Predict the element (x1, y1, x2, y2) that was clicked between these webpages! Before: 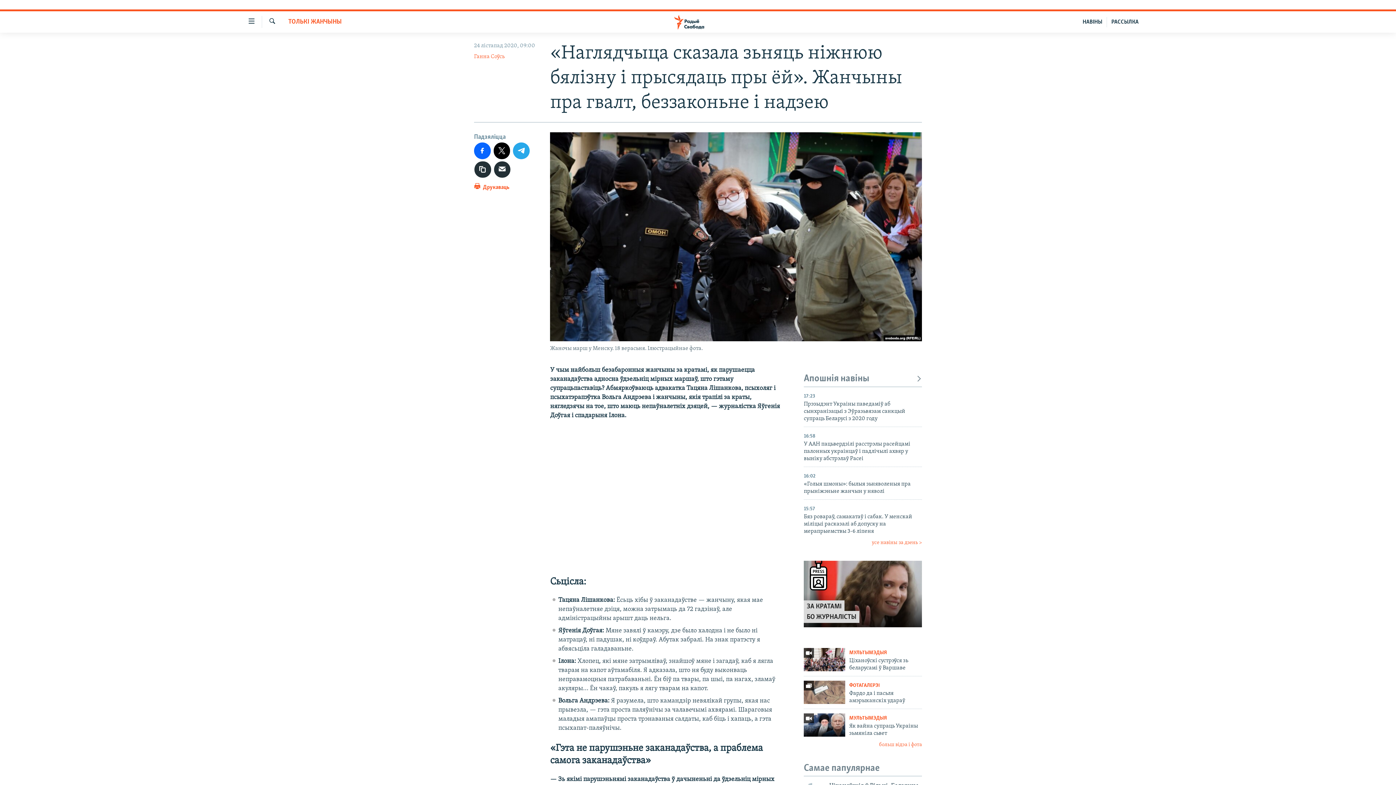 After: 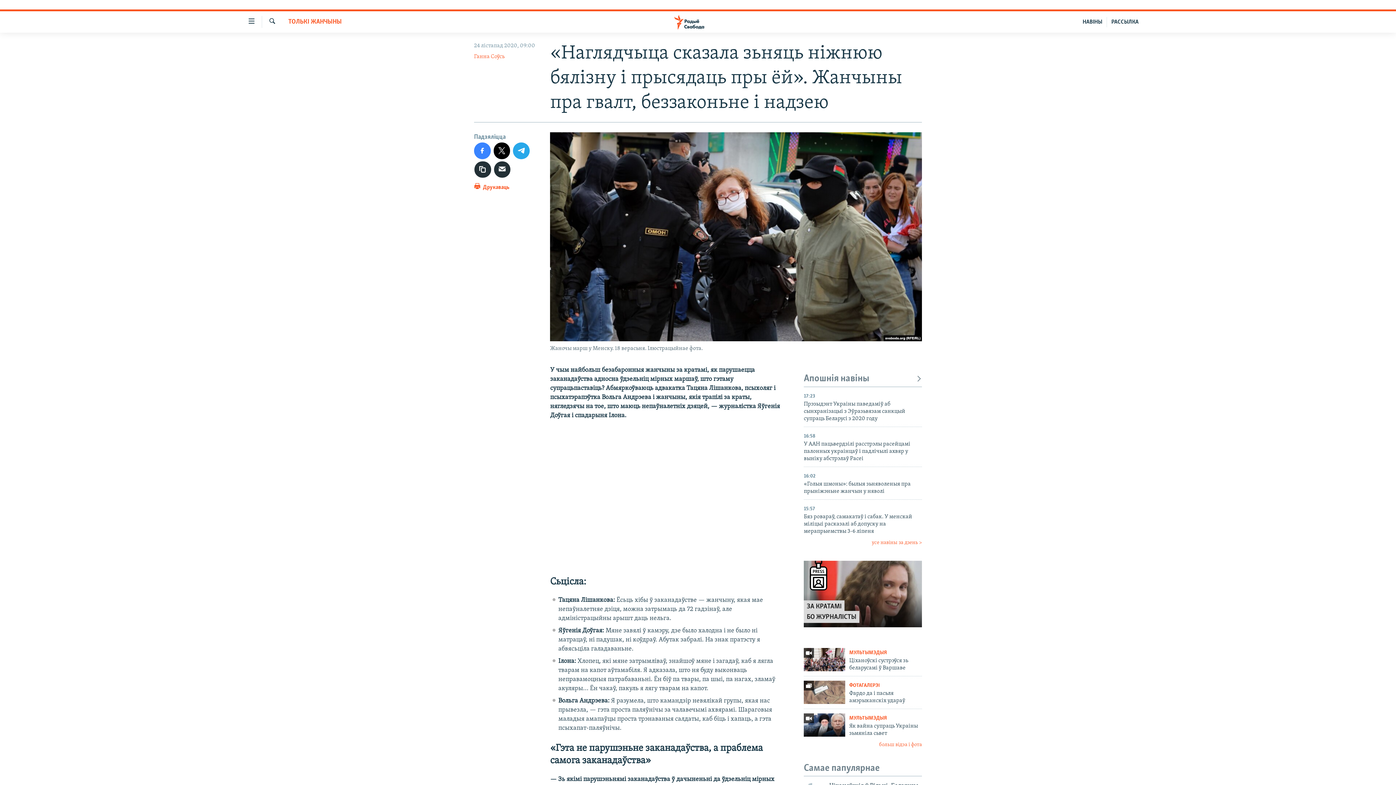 Action: bbox: (474, 142, 490, 159)